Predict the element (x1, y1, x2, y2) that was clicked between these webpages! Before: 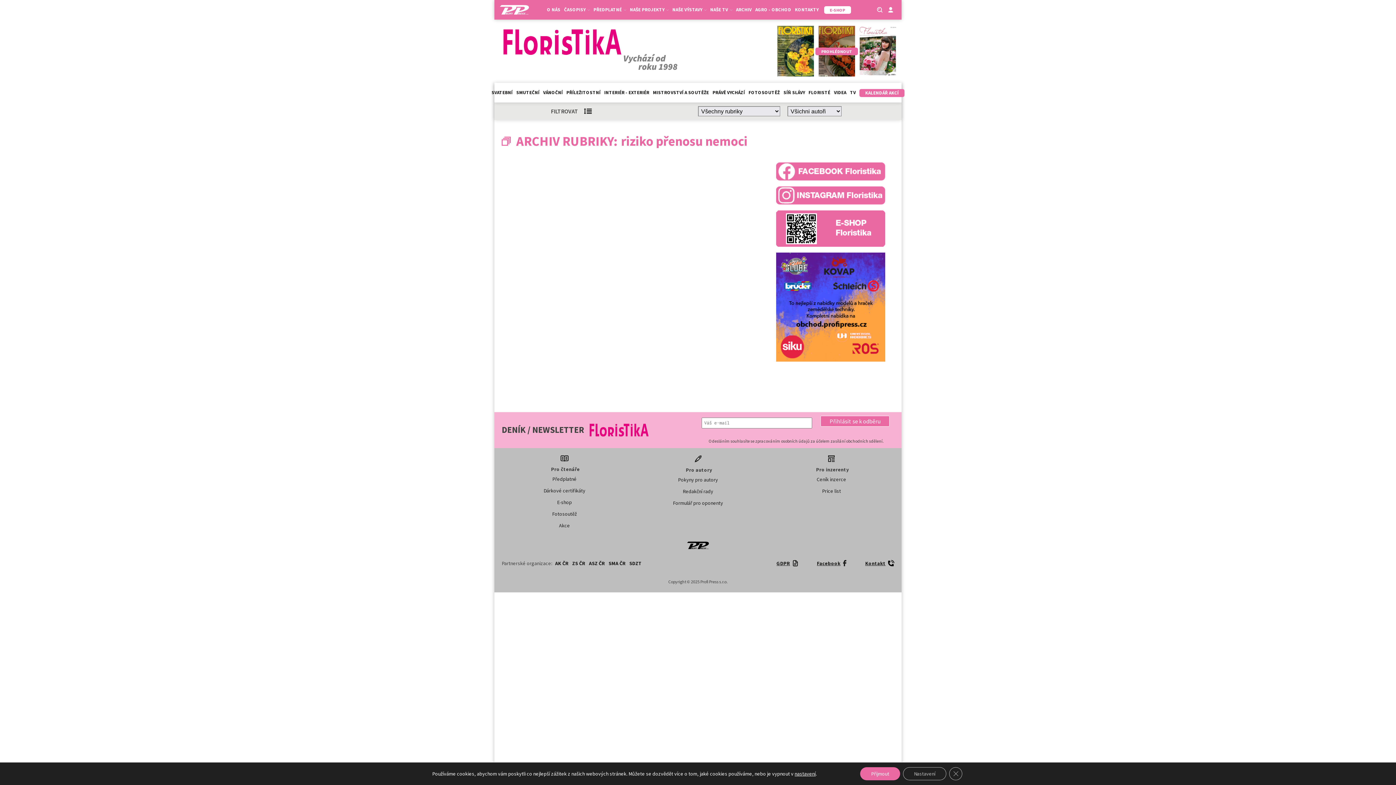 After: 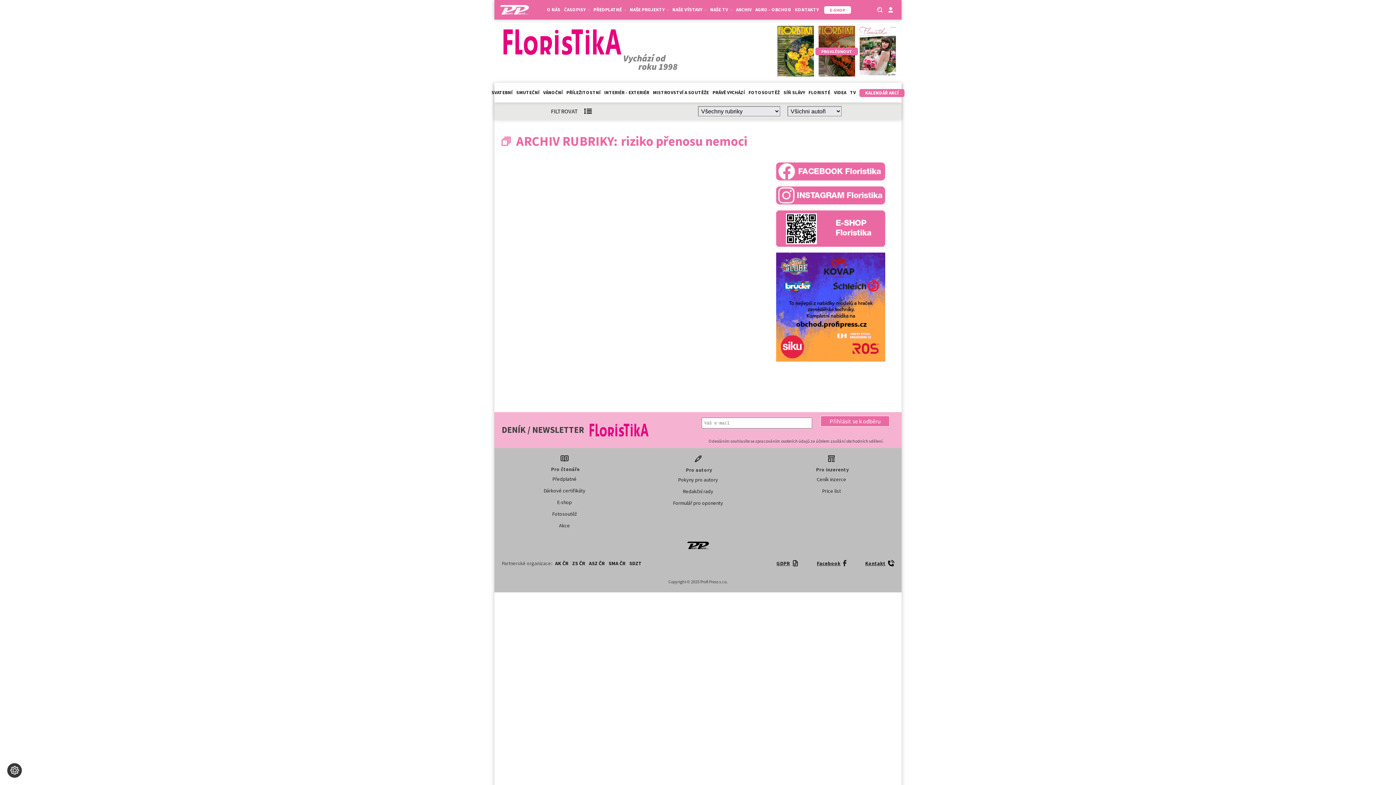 Action: label: Zavřít banner souborů cookie GDPR bbox: (949, 767, 962, 780)